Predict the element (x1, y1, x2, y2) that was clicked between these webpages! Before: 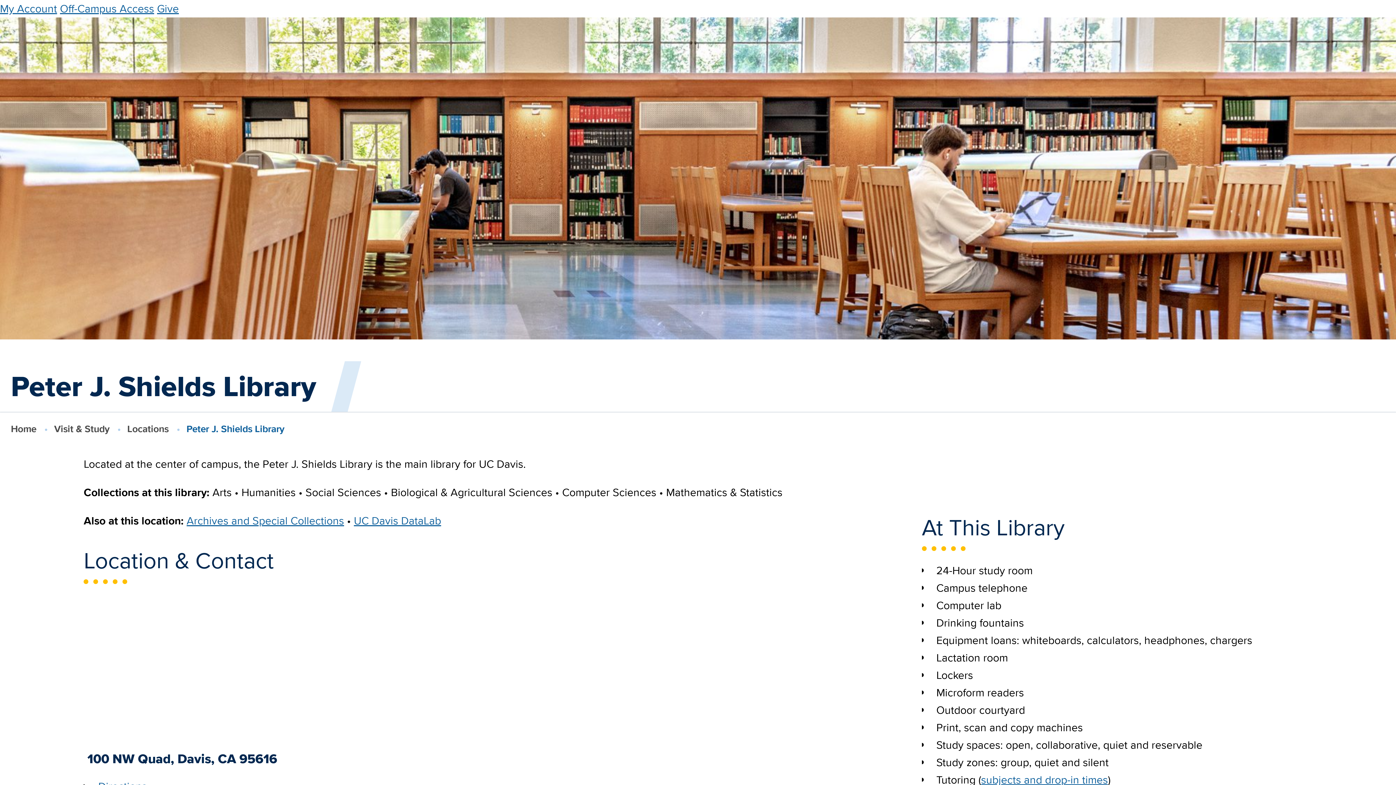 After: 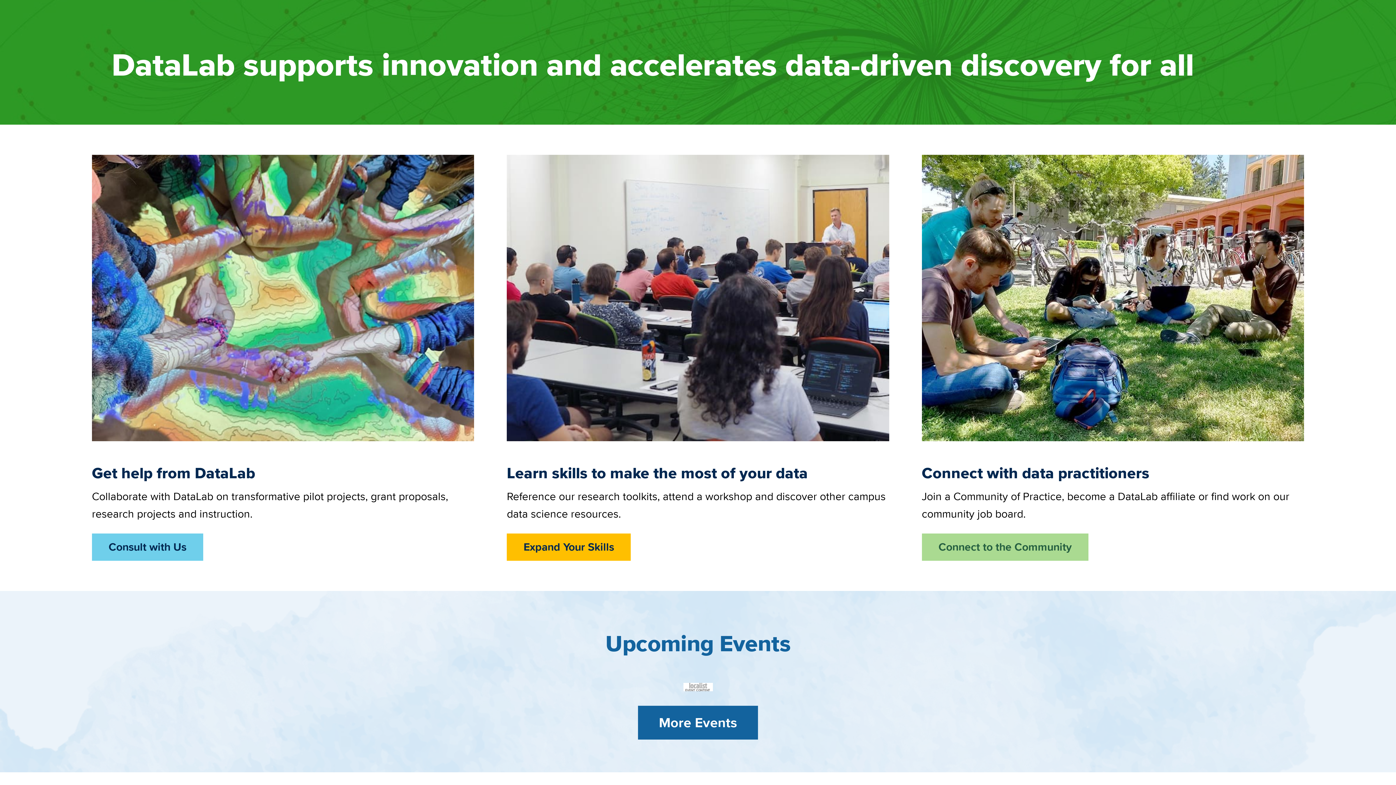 Action: label: UC Davis DataLab bbox: (353, 513, 441, 528)